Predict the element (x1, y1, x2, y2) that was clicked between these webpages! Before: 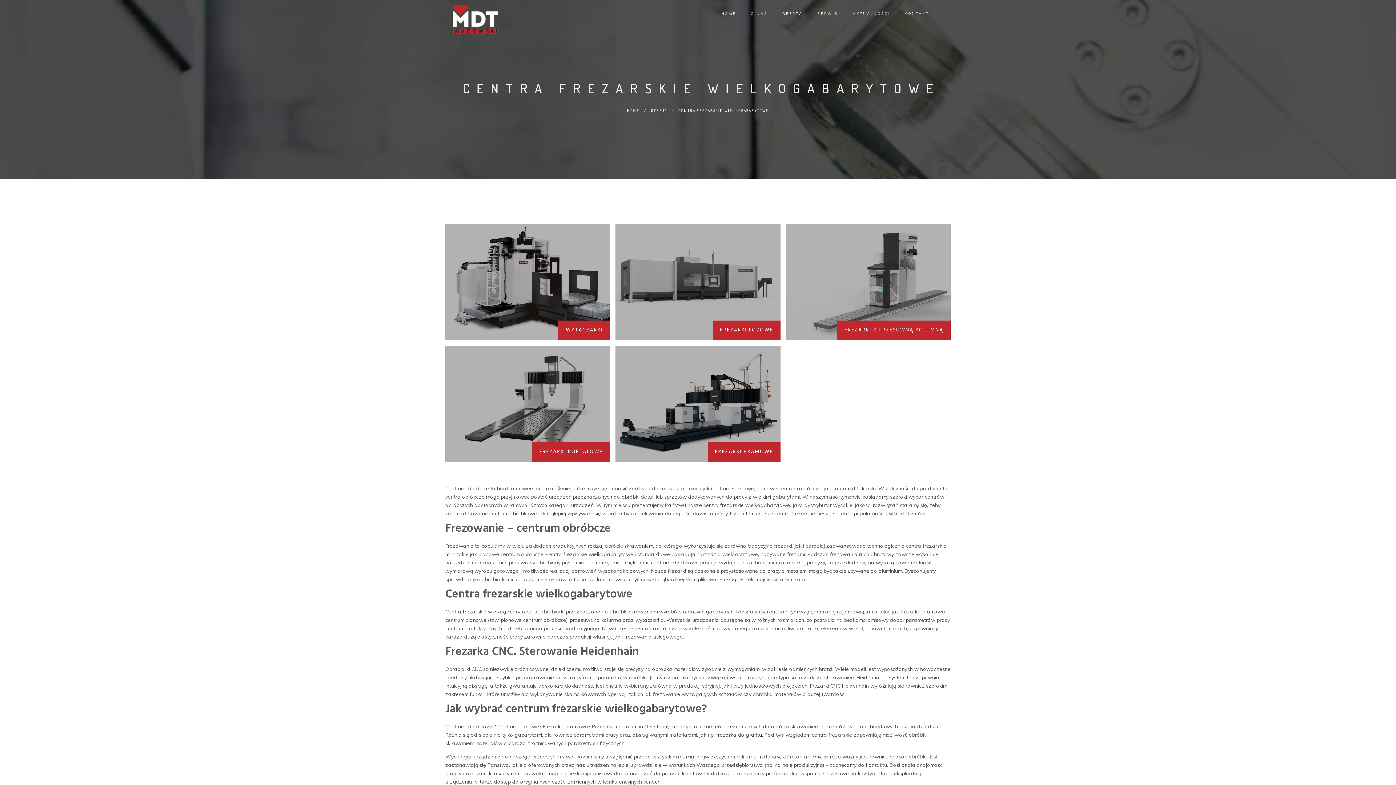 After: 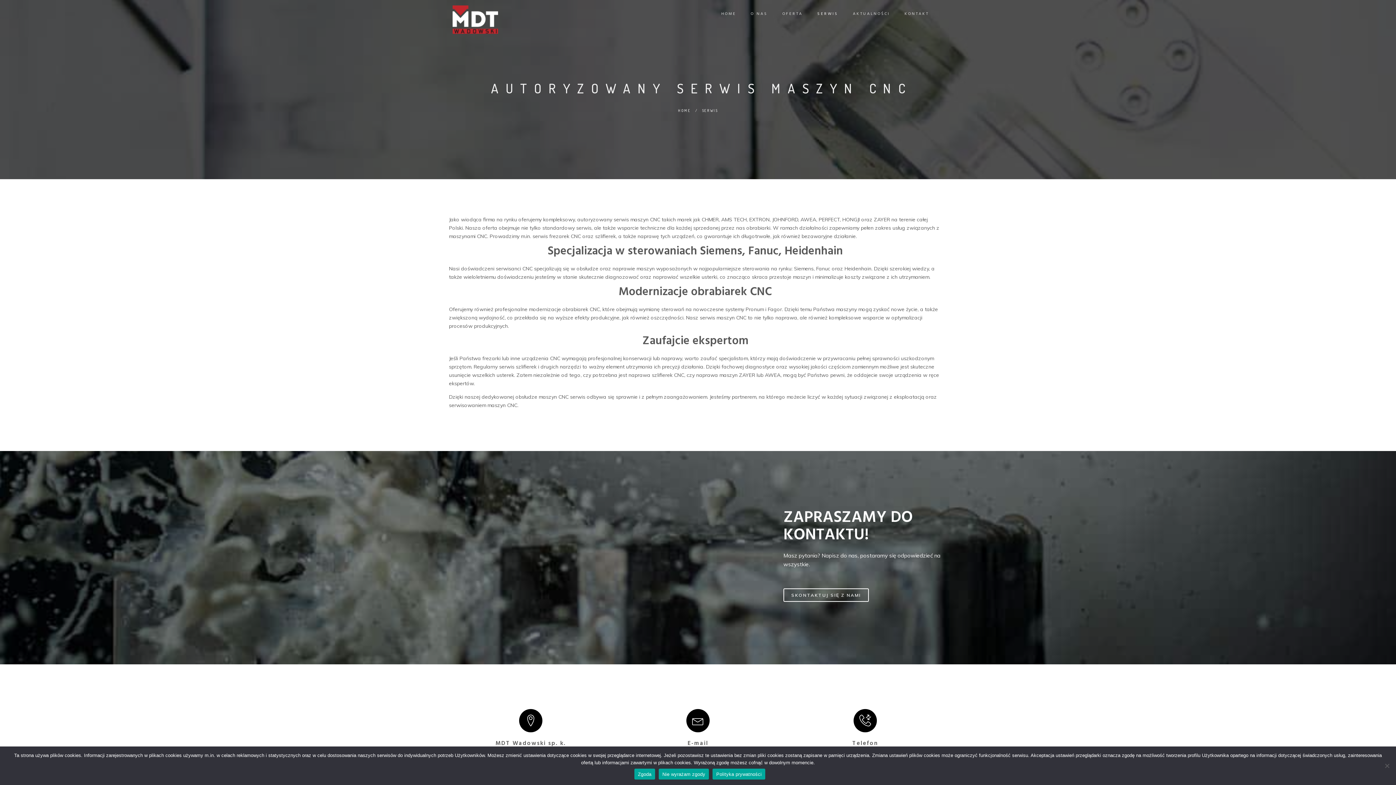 Action: bbox: (817, 0, 838, 28) label: SERWIS